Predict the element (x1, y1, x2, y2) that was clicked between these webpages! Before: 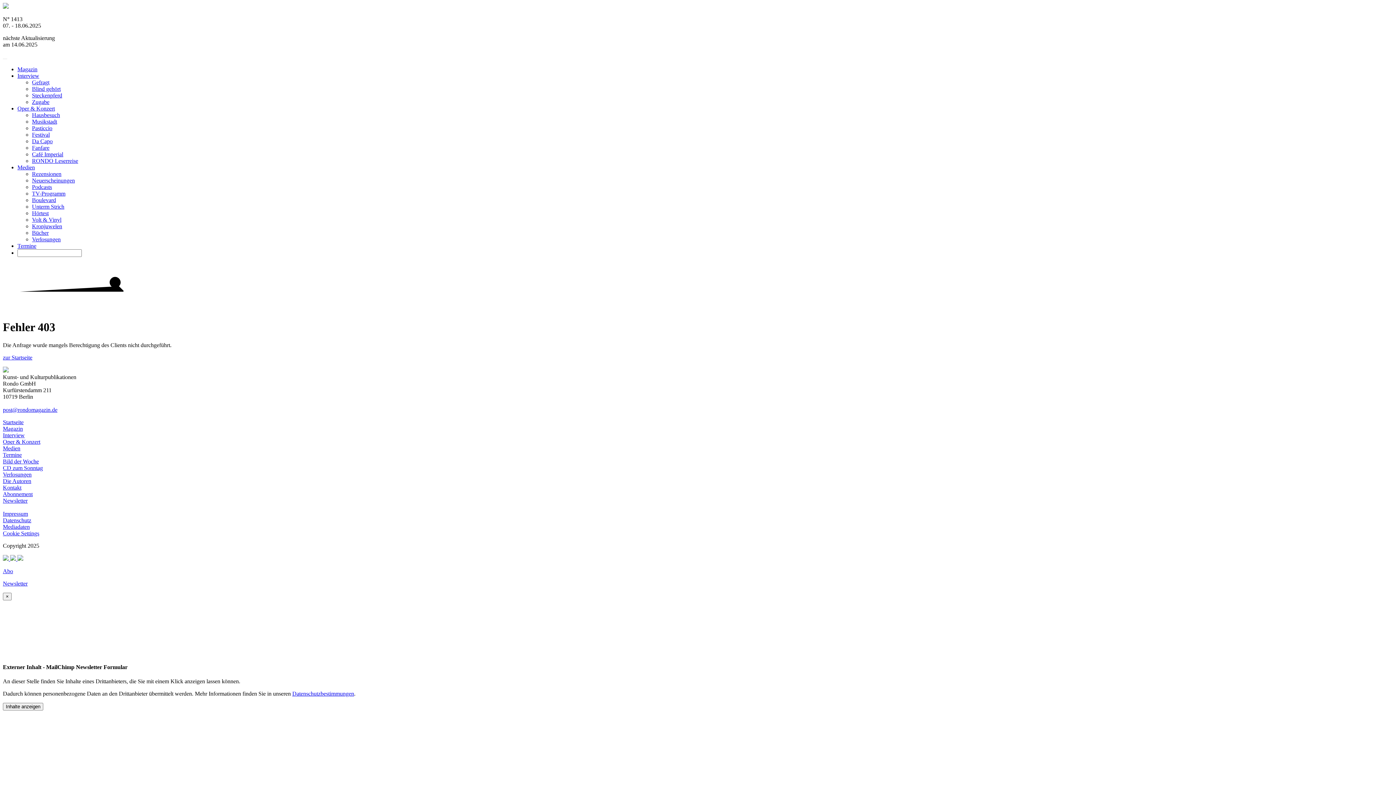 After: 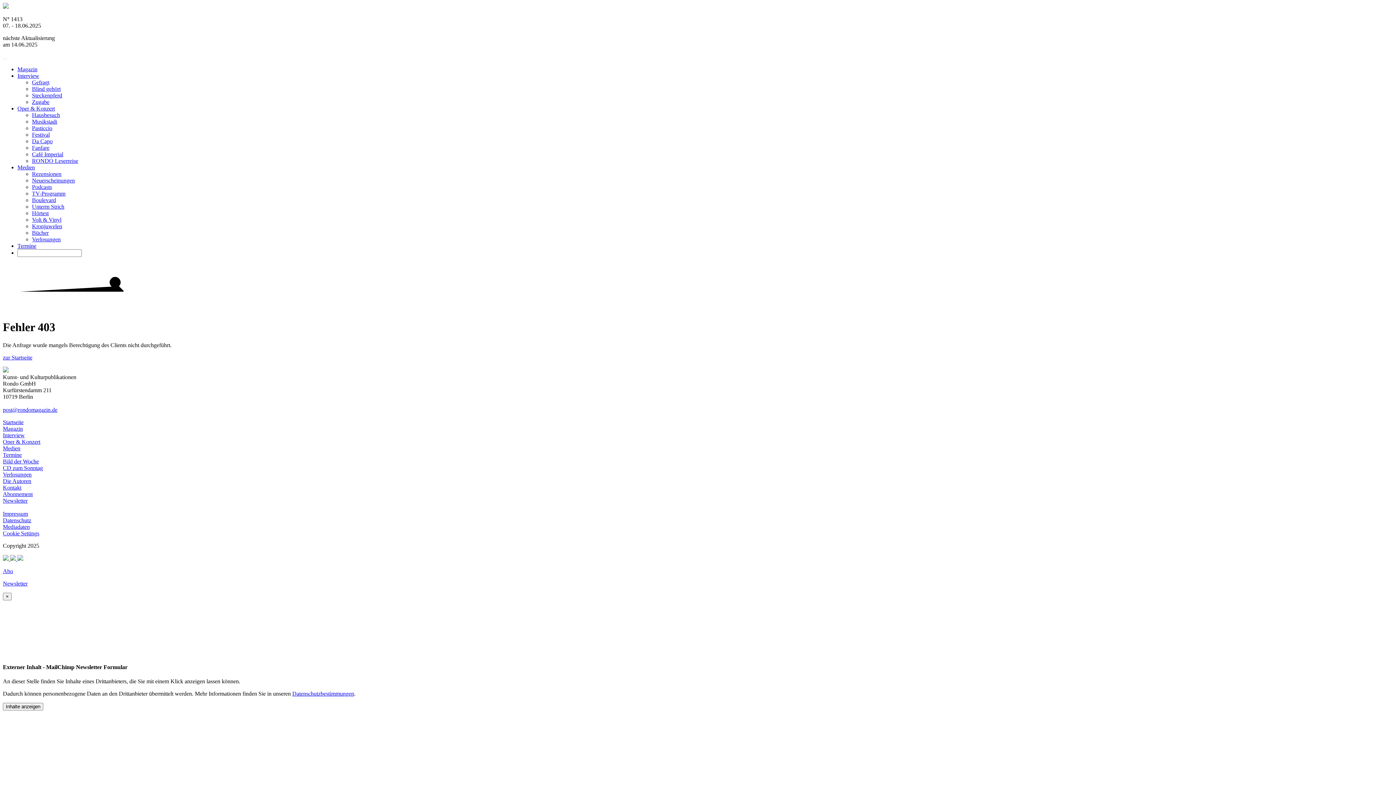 Action: label:   bbox: (2, 555, 10, 562)